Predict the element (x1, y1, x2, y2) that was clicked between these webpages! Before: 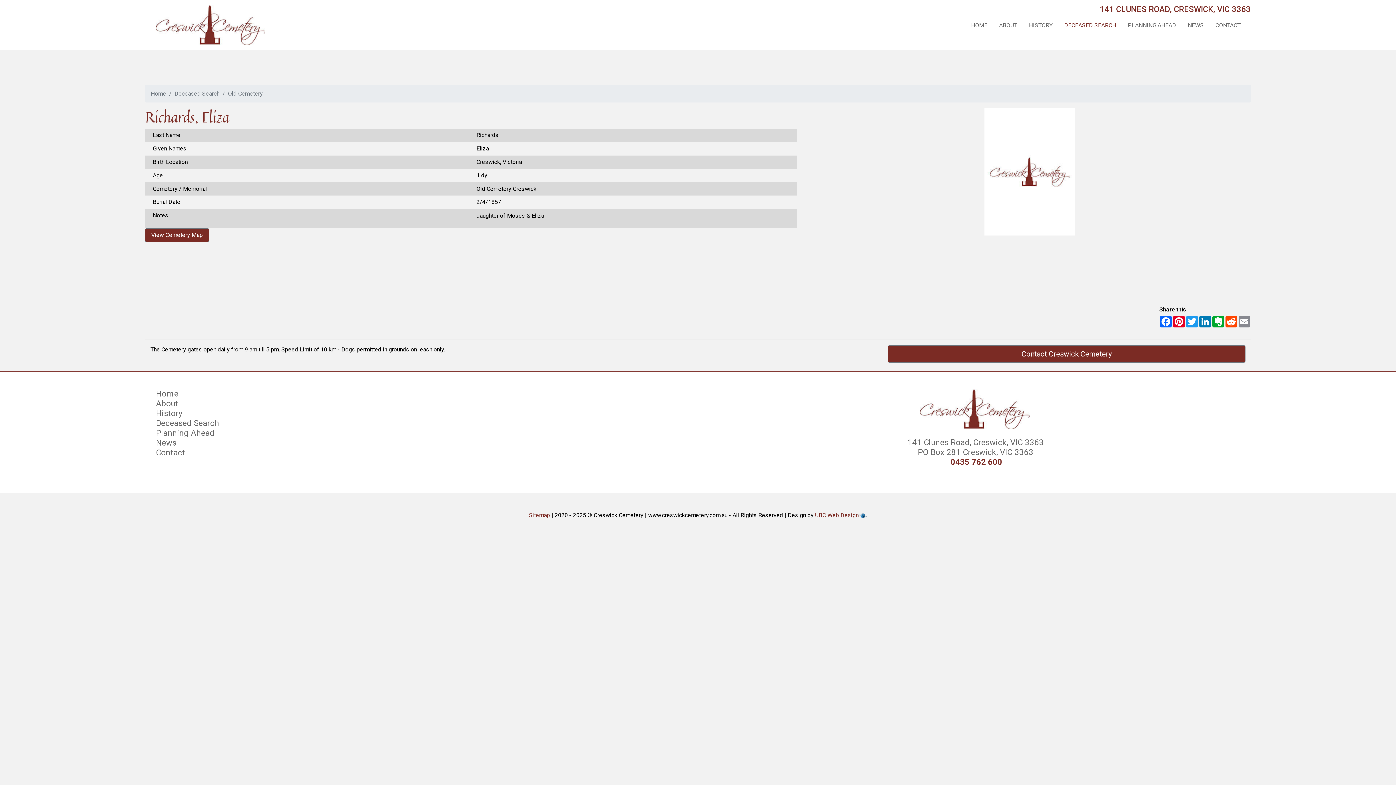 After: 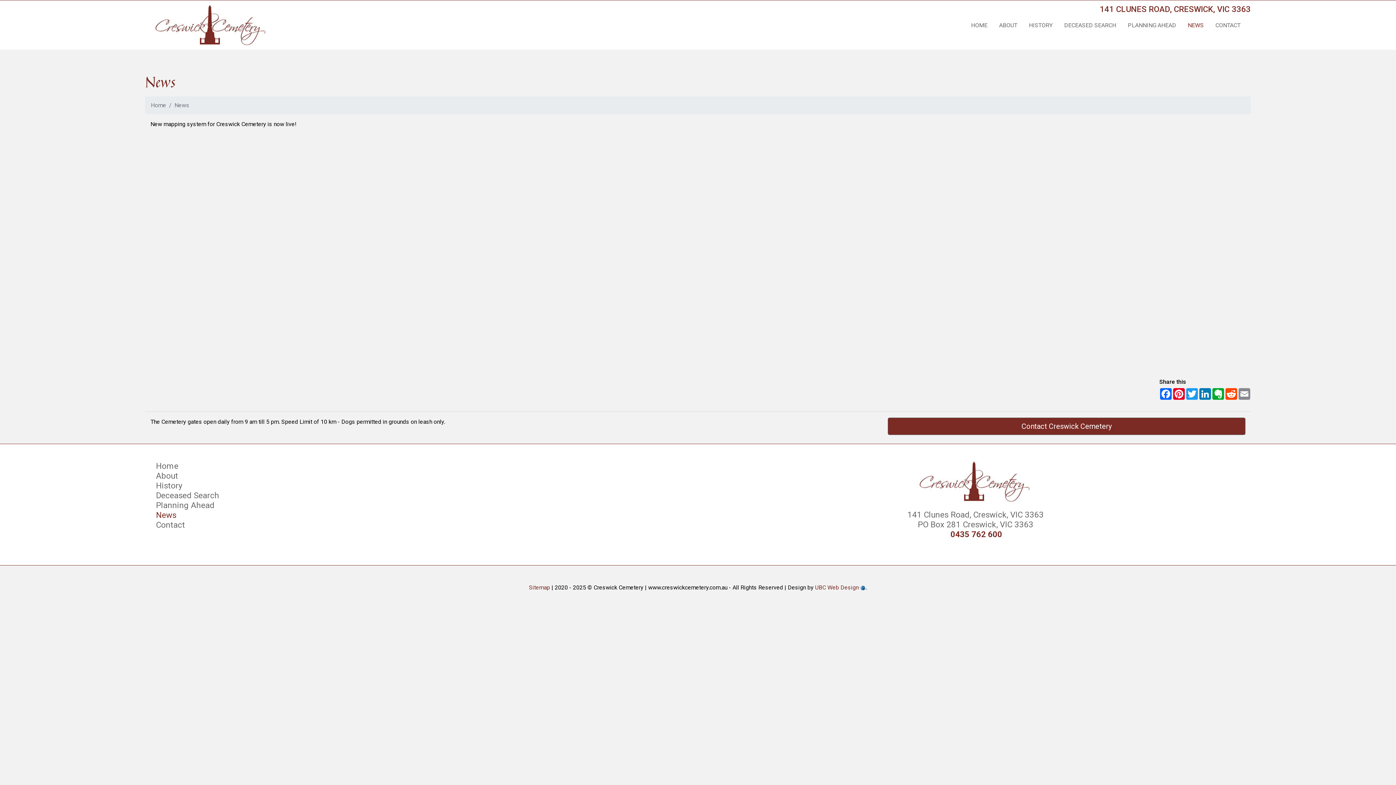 Action: label: NEWS bbox: (1182, 17, 1209, 32)